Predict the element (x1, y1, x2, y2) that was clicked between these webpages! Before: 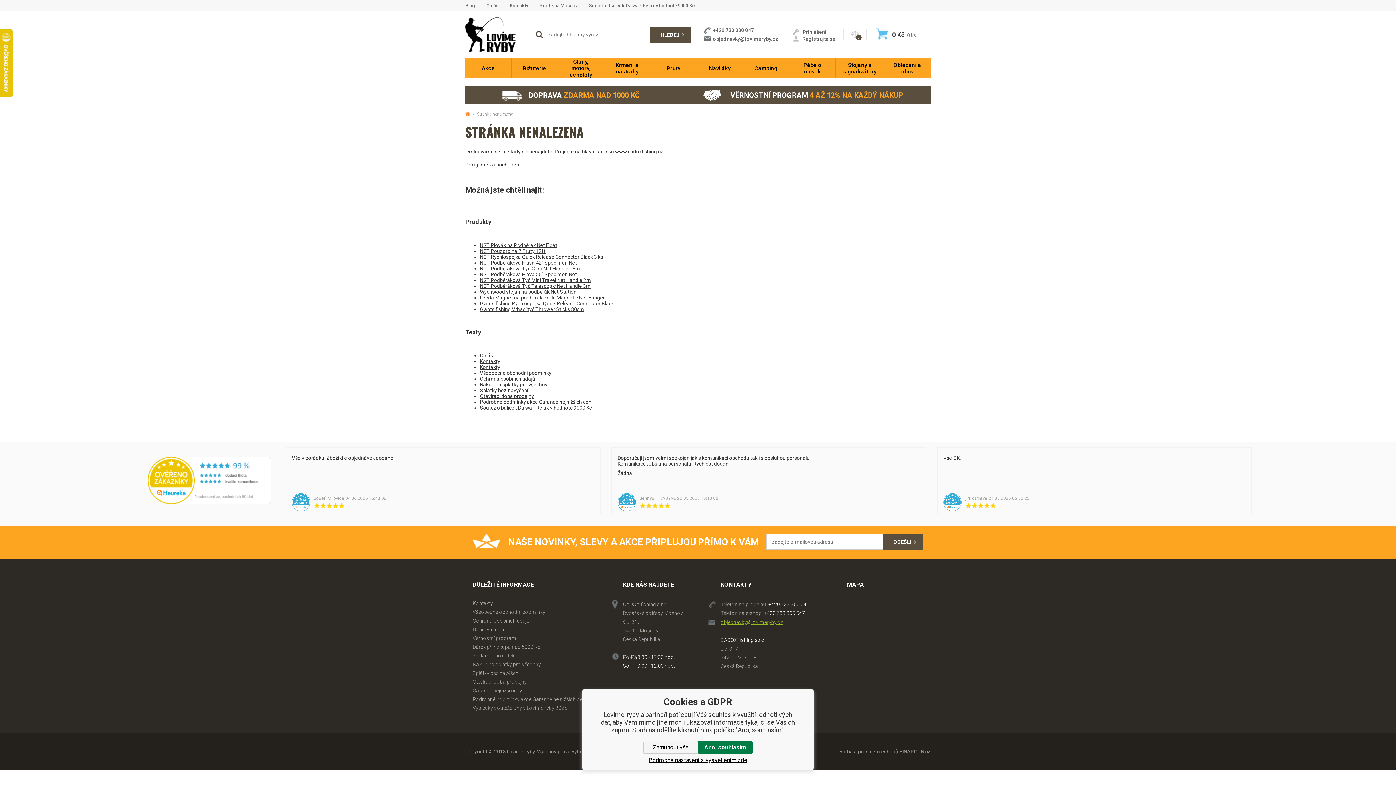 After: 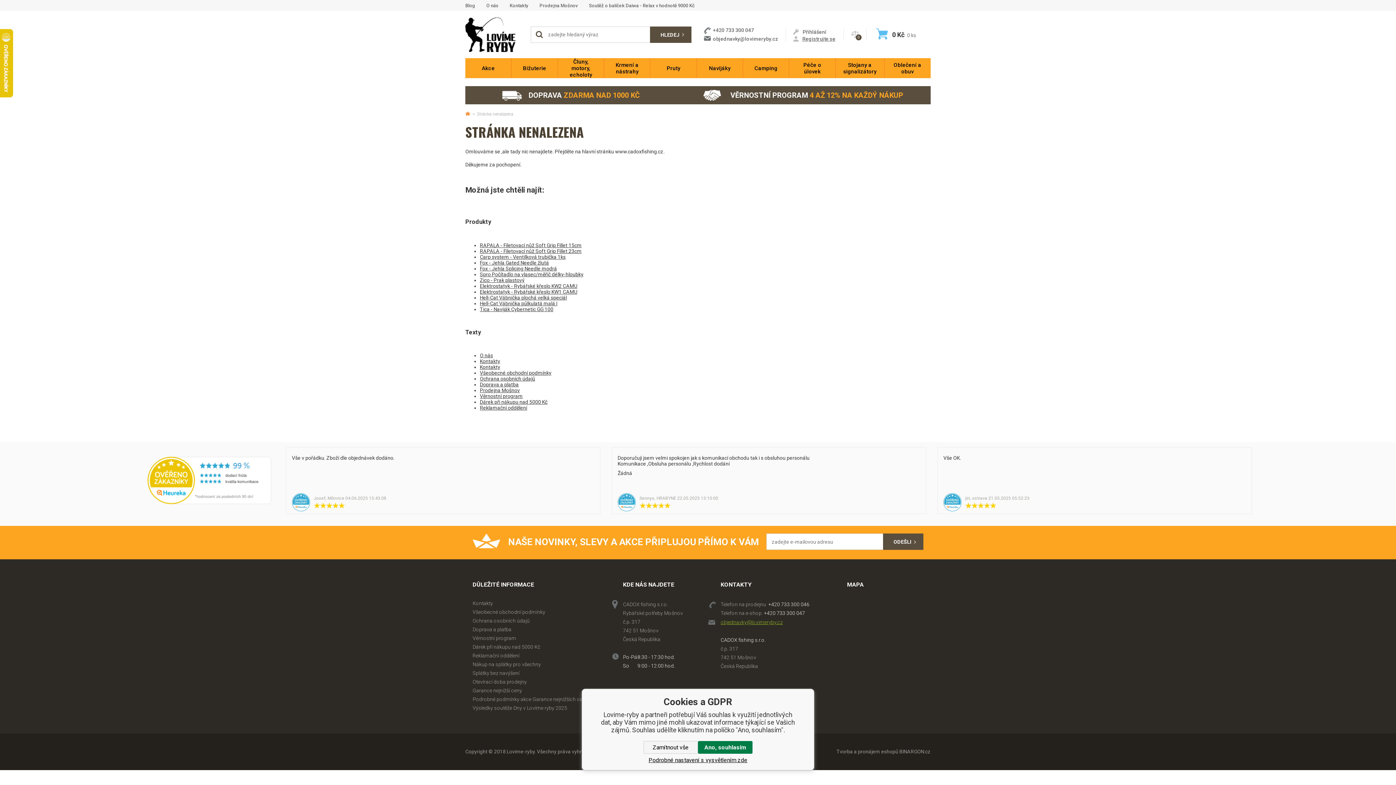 Action: label: DOPRAVA 
ZDARMA NAD 1000 KČ bbox: (493, 89, 639, 101)